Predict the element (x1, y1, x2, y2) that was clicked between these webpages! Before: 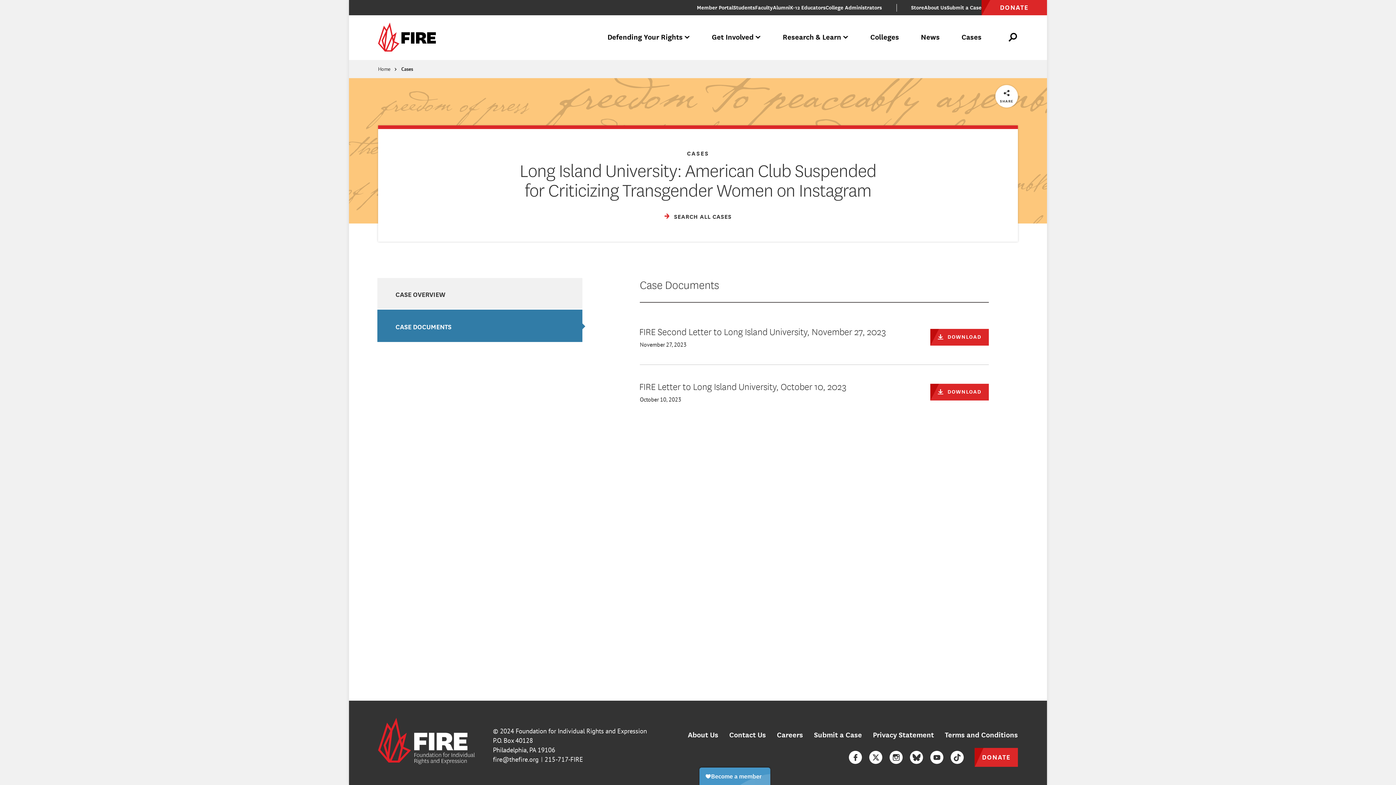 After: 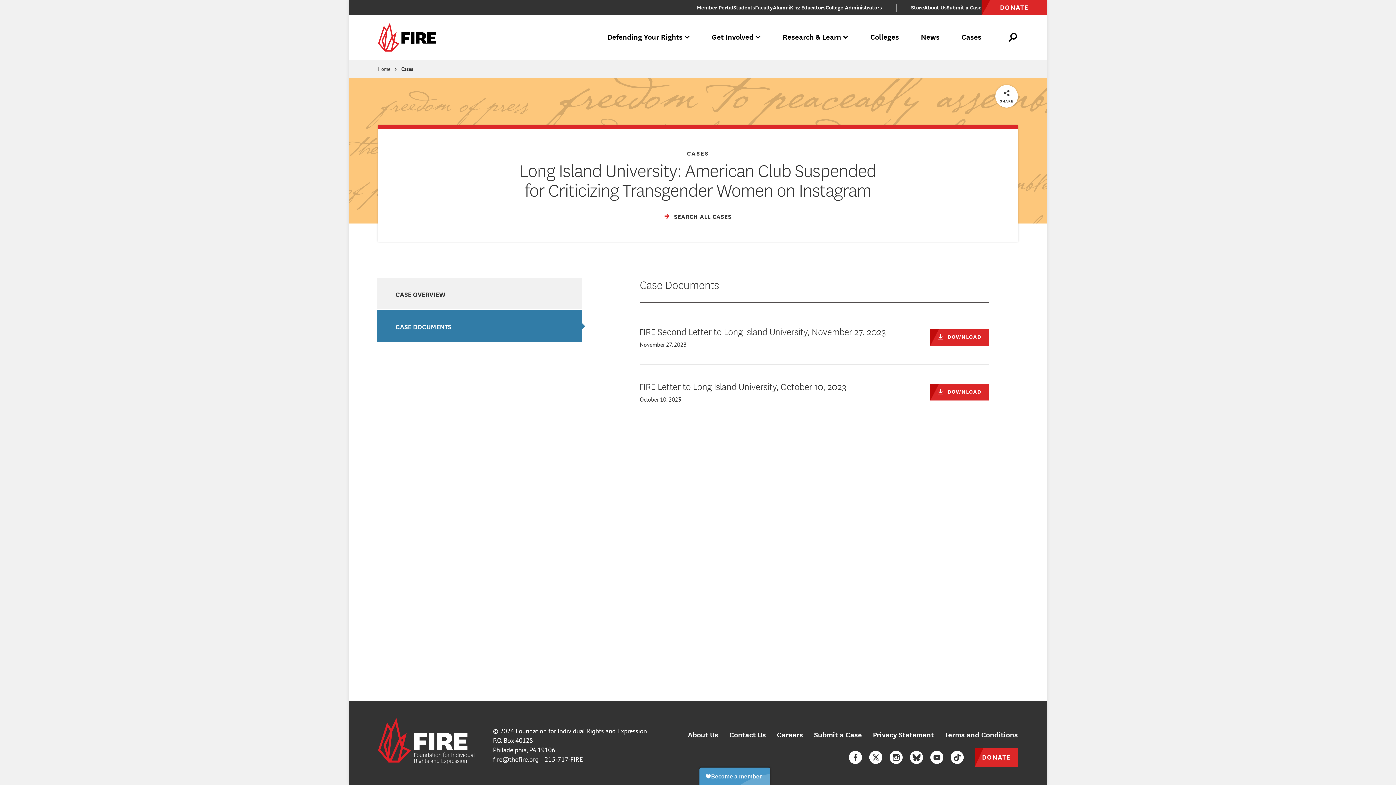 Action: label: YouTube bbox: (930, 751, 943, 764)